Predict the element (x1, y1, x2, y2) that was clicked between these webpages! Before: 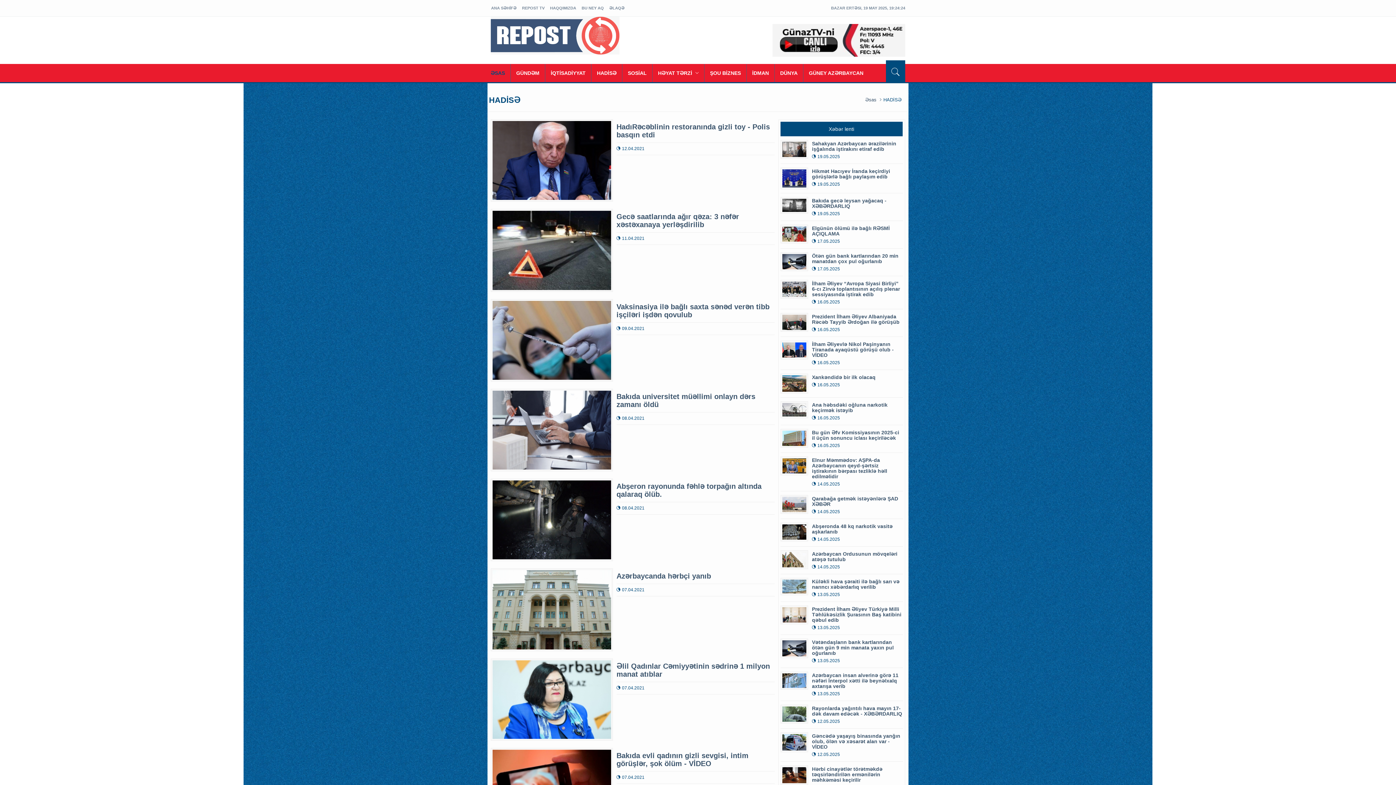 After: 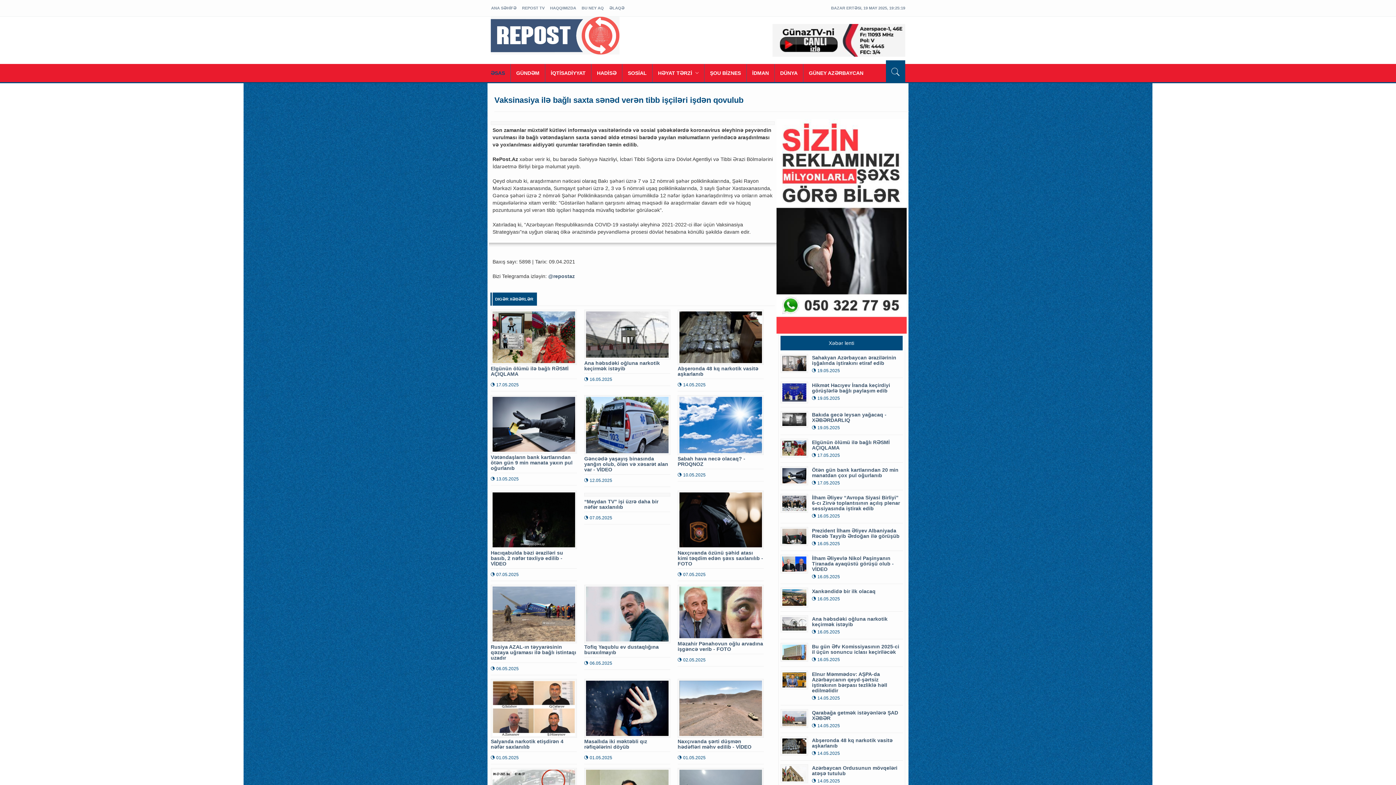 Action: label: Vaksinasiya ilə bağlı saxta sənəd verən tibb işçiləri işdən qovulub
09.04.2021 bbox: (616, 302, 774, 335)